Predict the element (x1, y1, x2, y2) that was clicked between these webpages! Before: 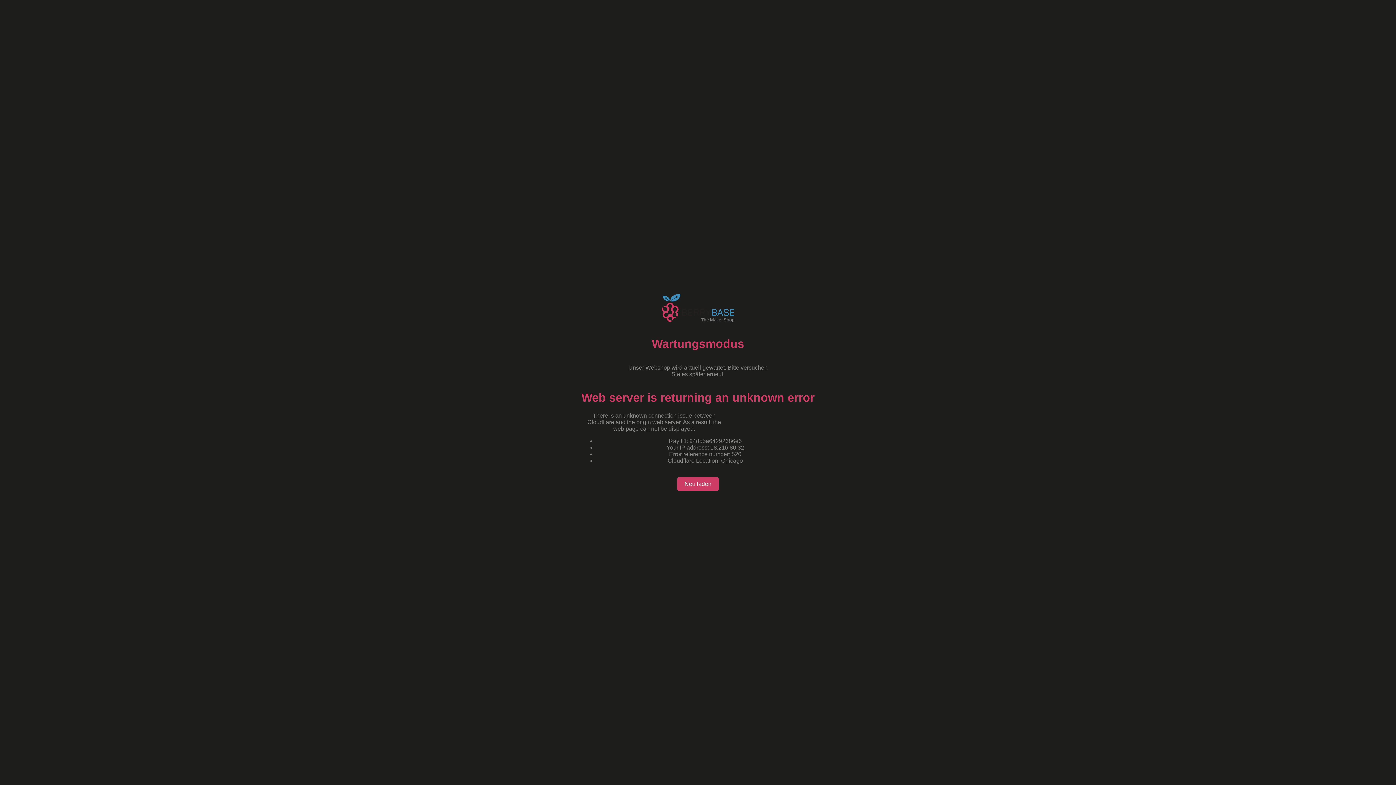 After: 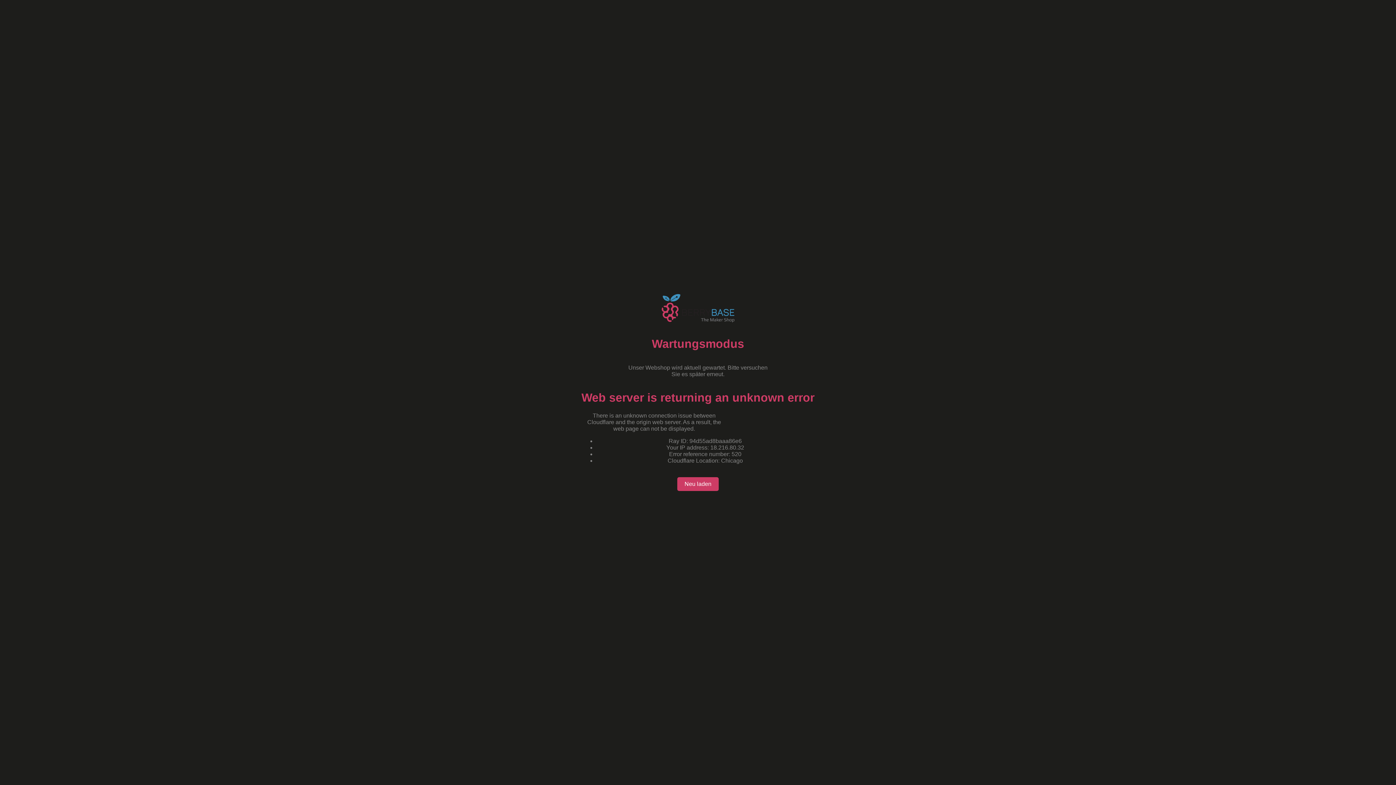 Action: bbox: (677, 477, 718, 491) label: Neu laden